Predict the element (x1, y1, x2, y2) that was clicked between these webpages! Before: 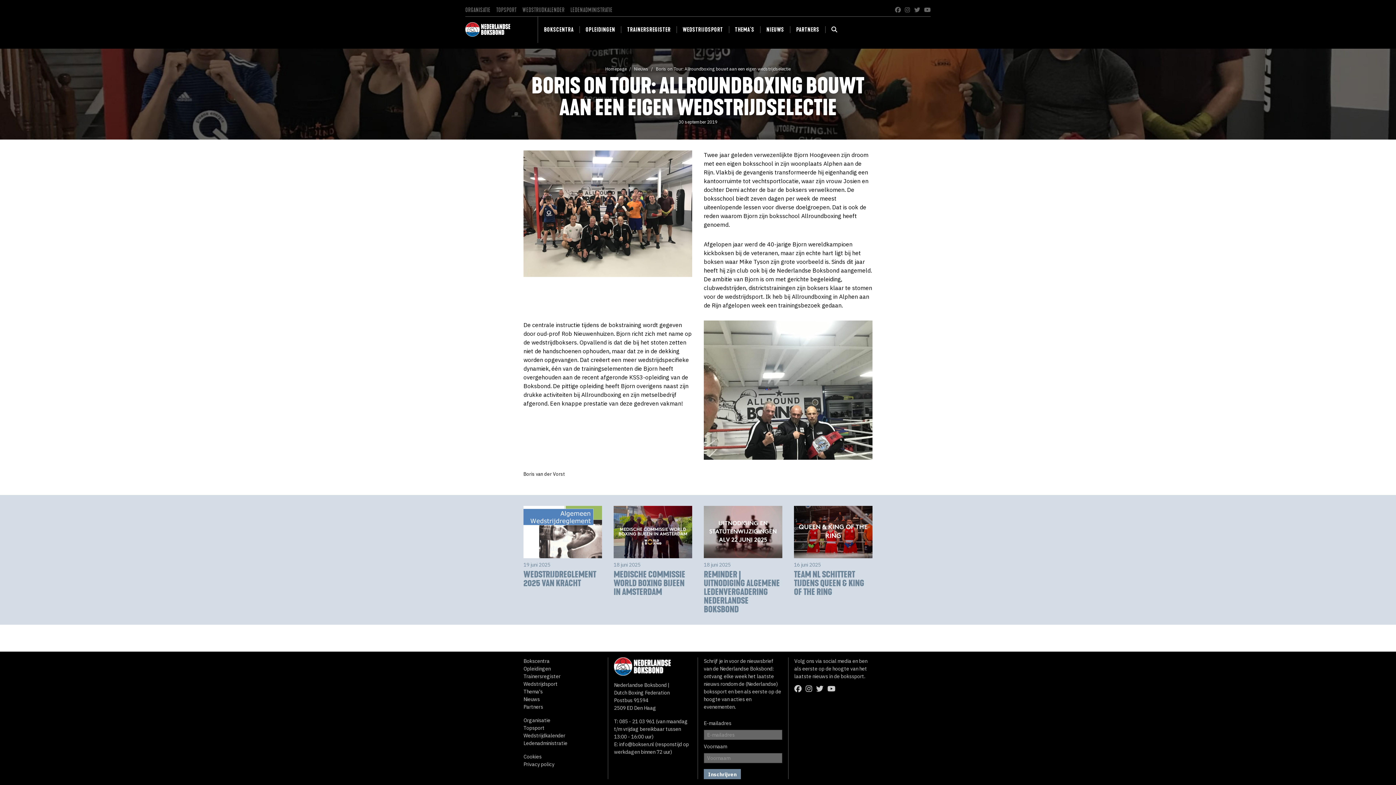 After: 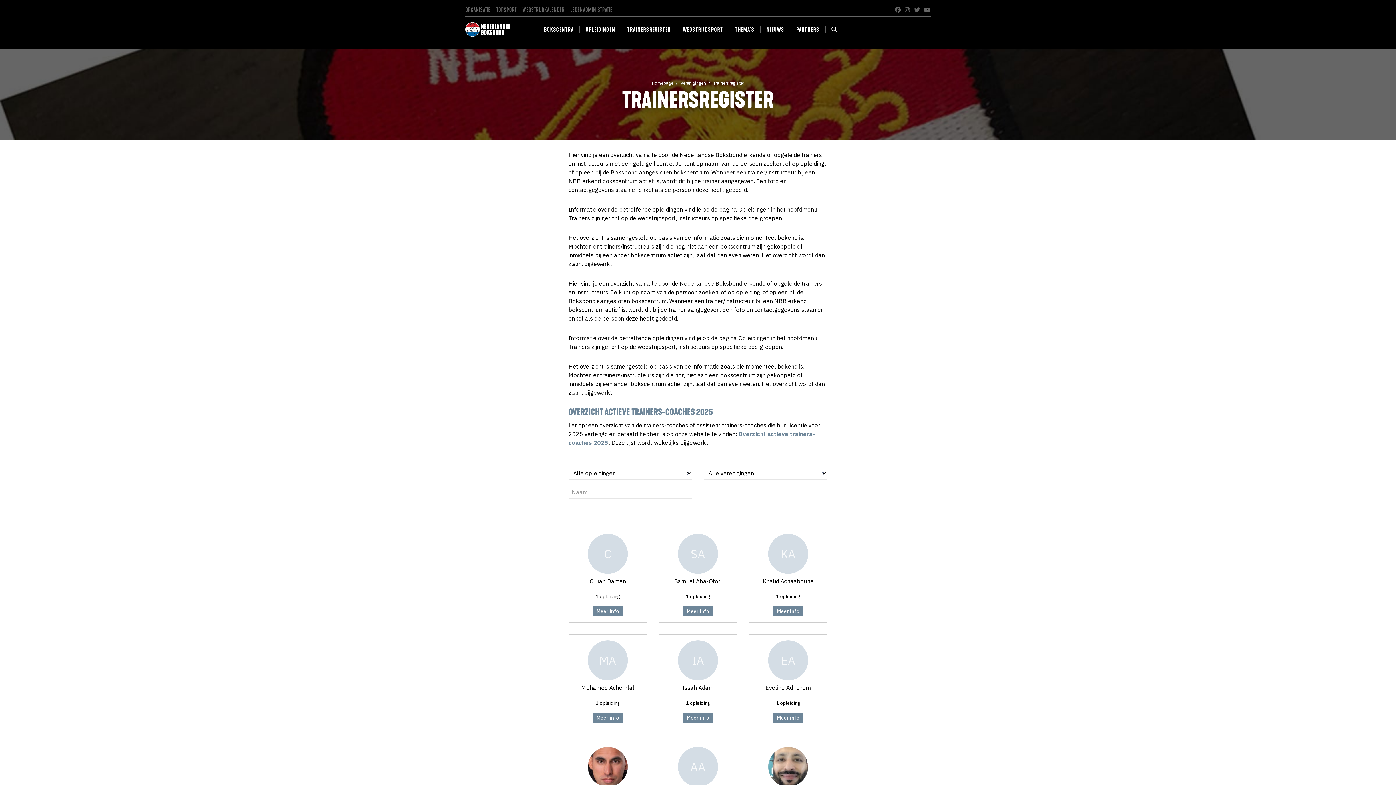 Action: label: Trainersregister bbox: (523, 673, 560, 680)